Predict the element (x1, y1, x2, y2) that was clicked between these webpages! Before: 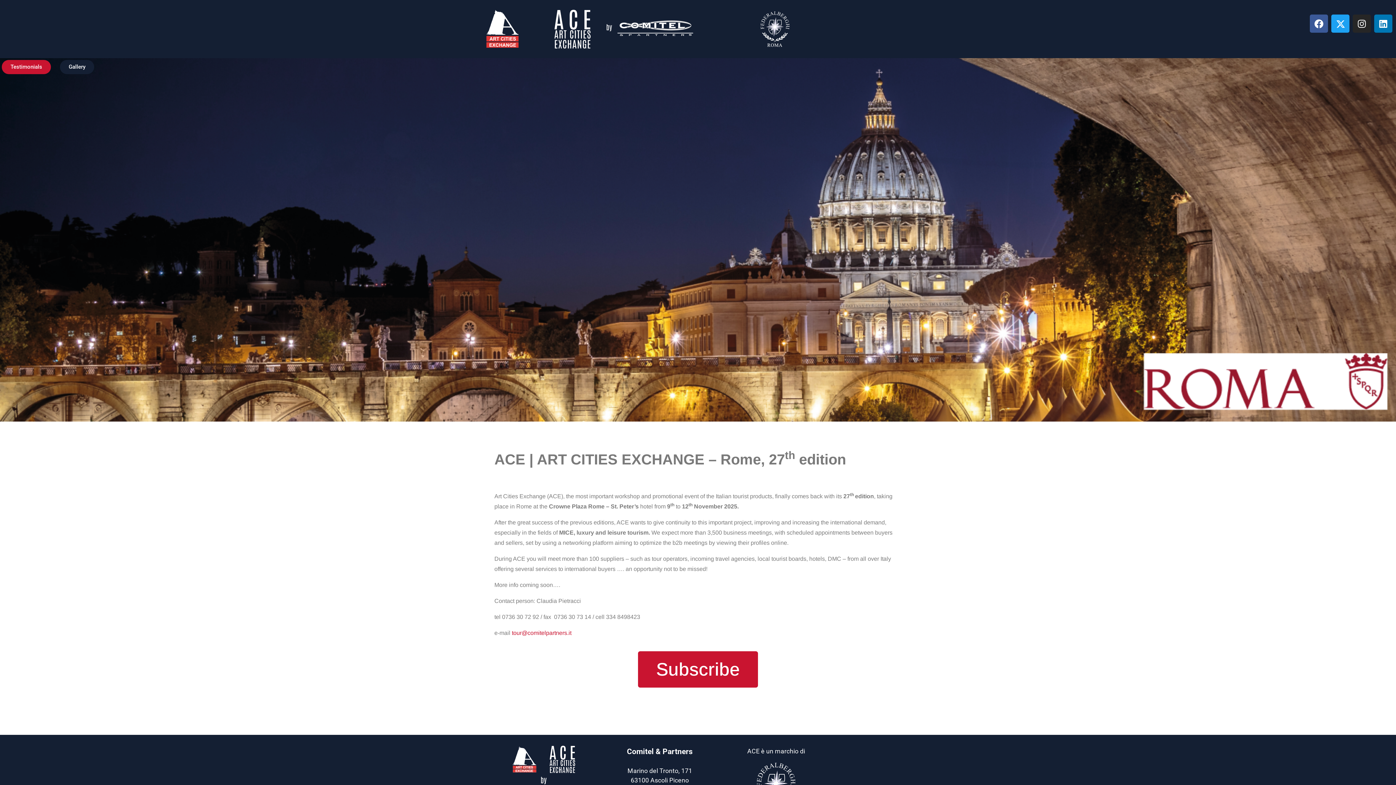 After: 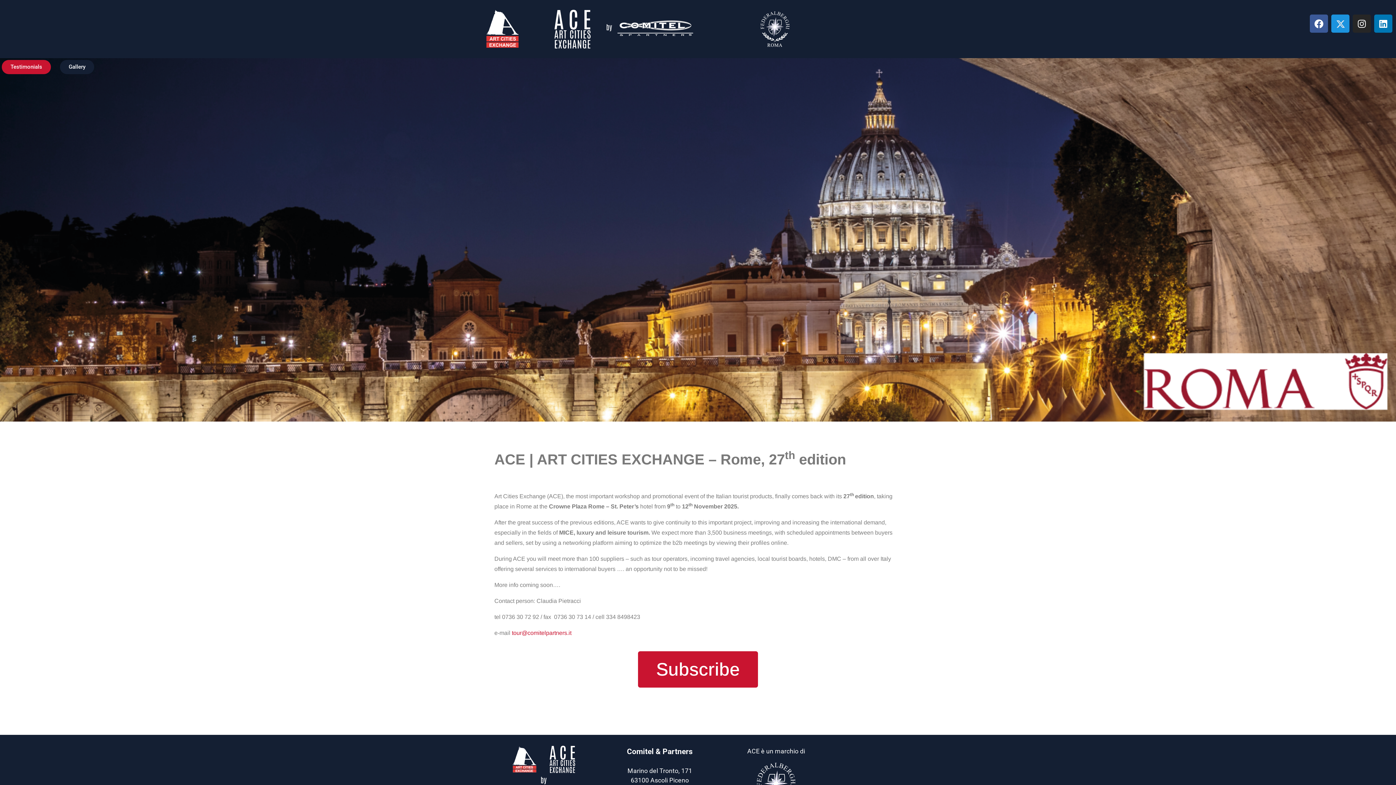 Action: label: Twitter bbox: (1331, 14, 1349, 32)